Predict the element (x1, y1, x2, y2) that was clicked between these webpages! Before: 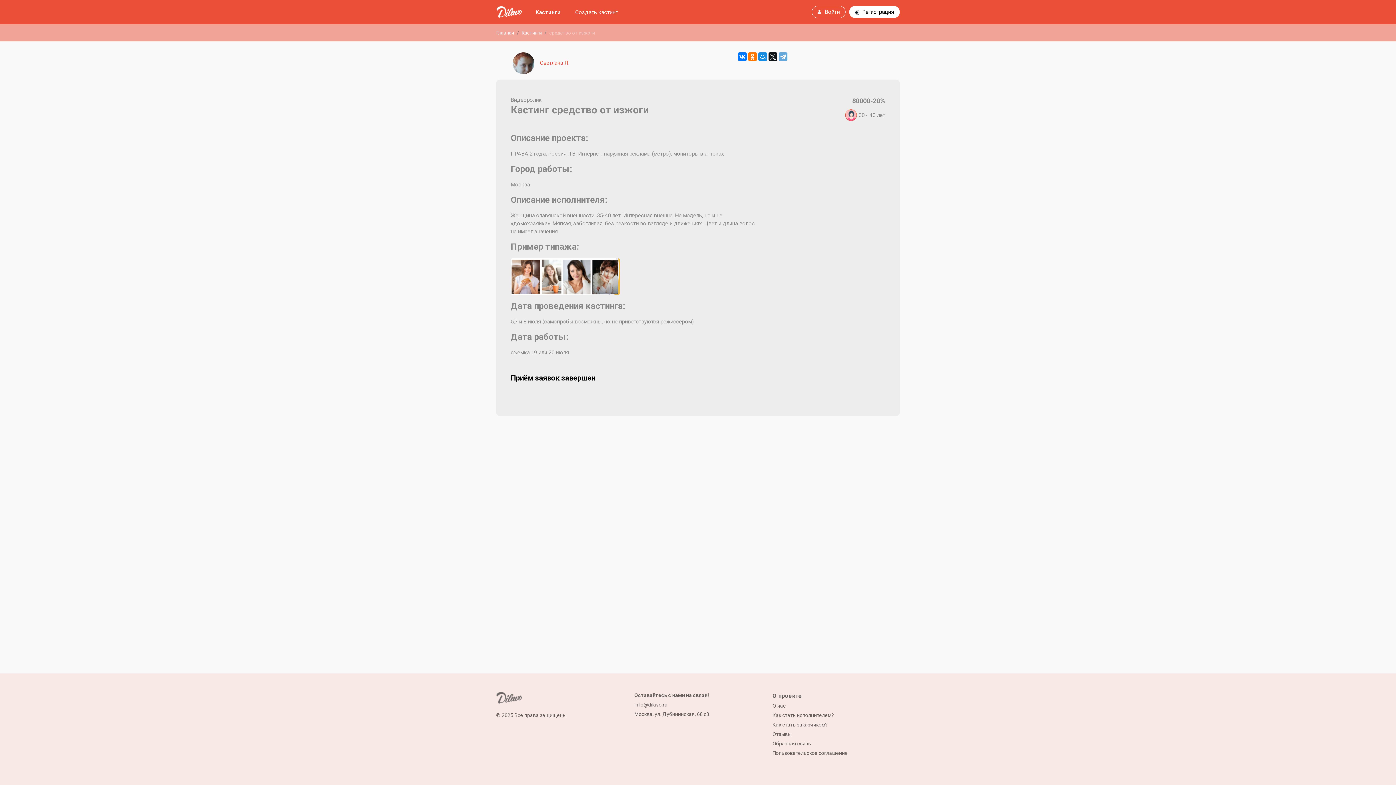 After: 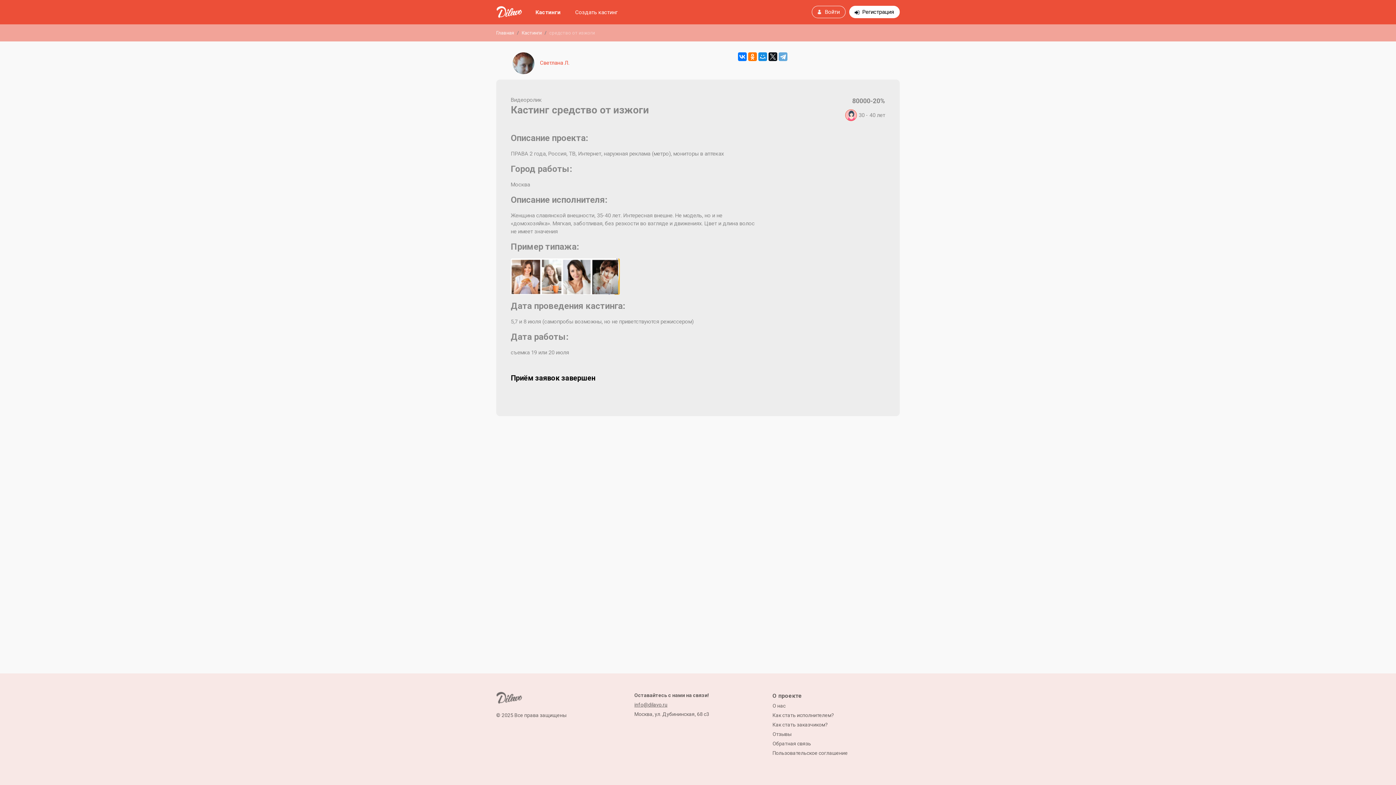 Action: label: info@dilavo.ru bbox: (634, 702, 667, 708)